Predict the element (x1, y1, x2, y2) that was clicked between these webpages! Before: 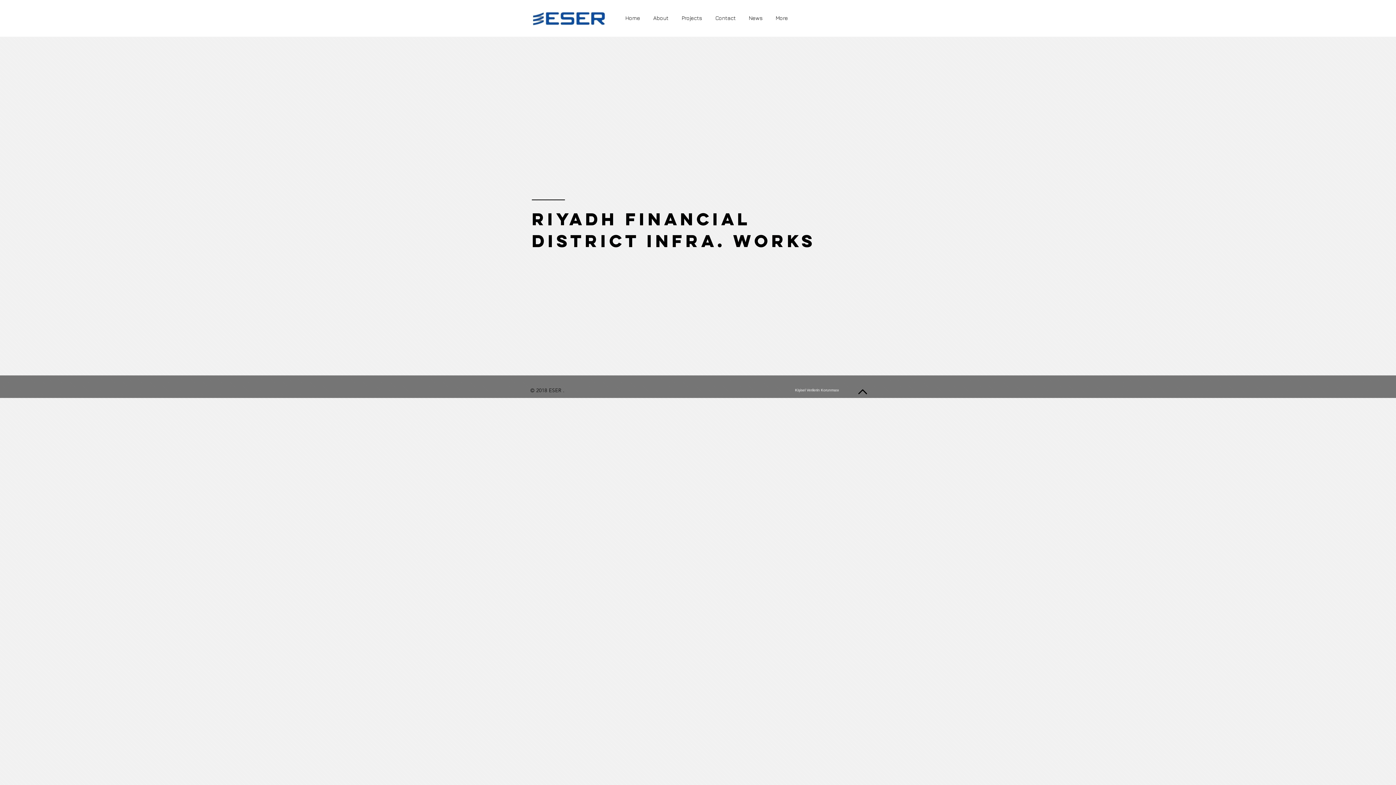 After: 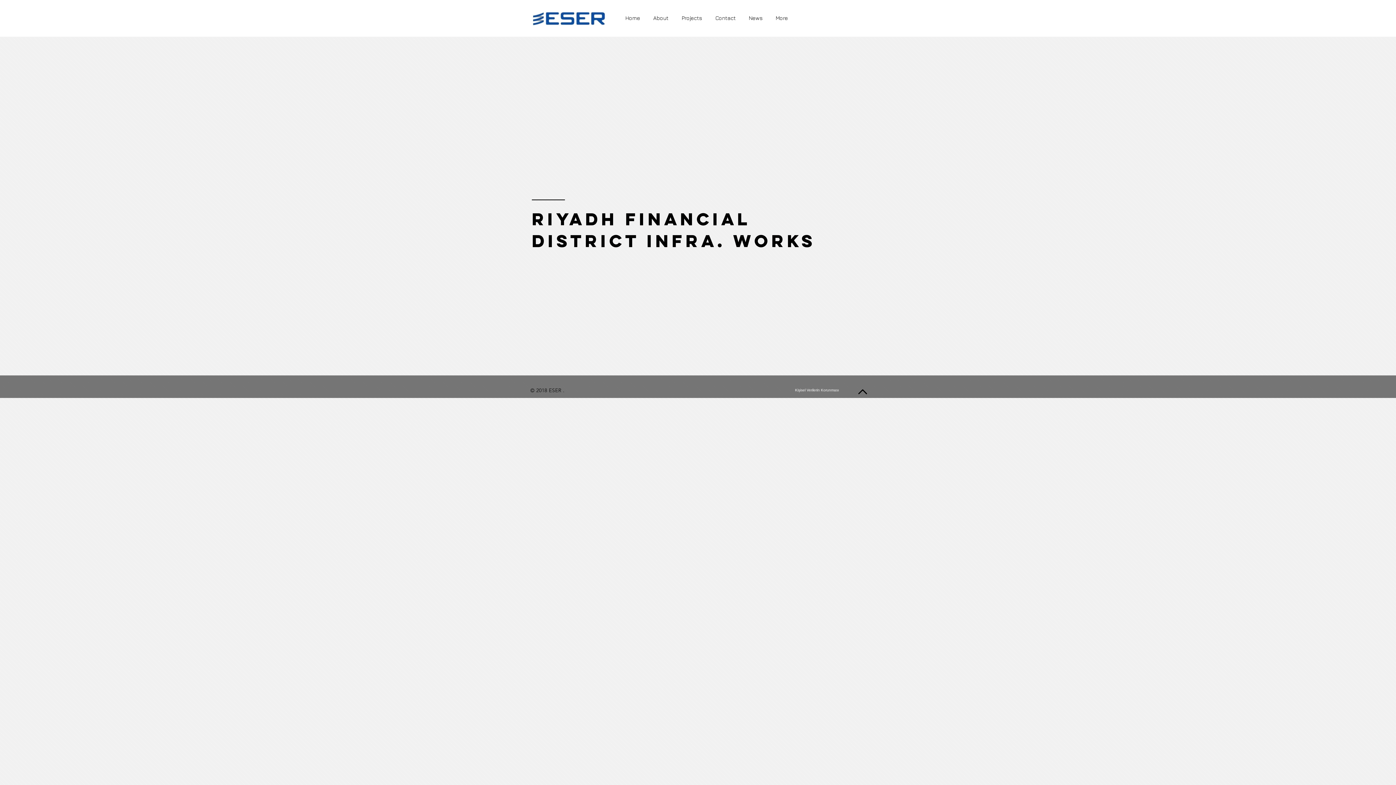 Action: bbox: (858, 389, 867, 394)